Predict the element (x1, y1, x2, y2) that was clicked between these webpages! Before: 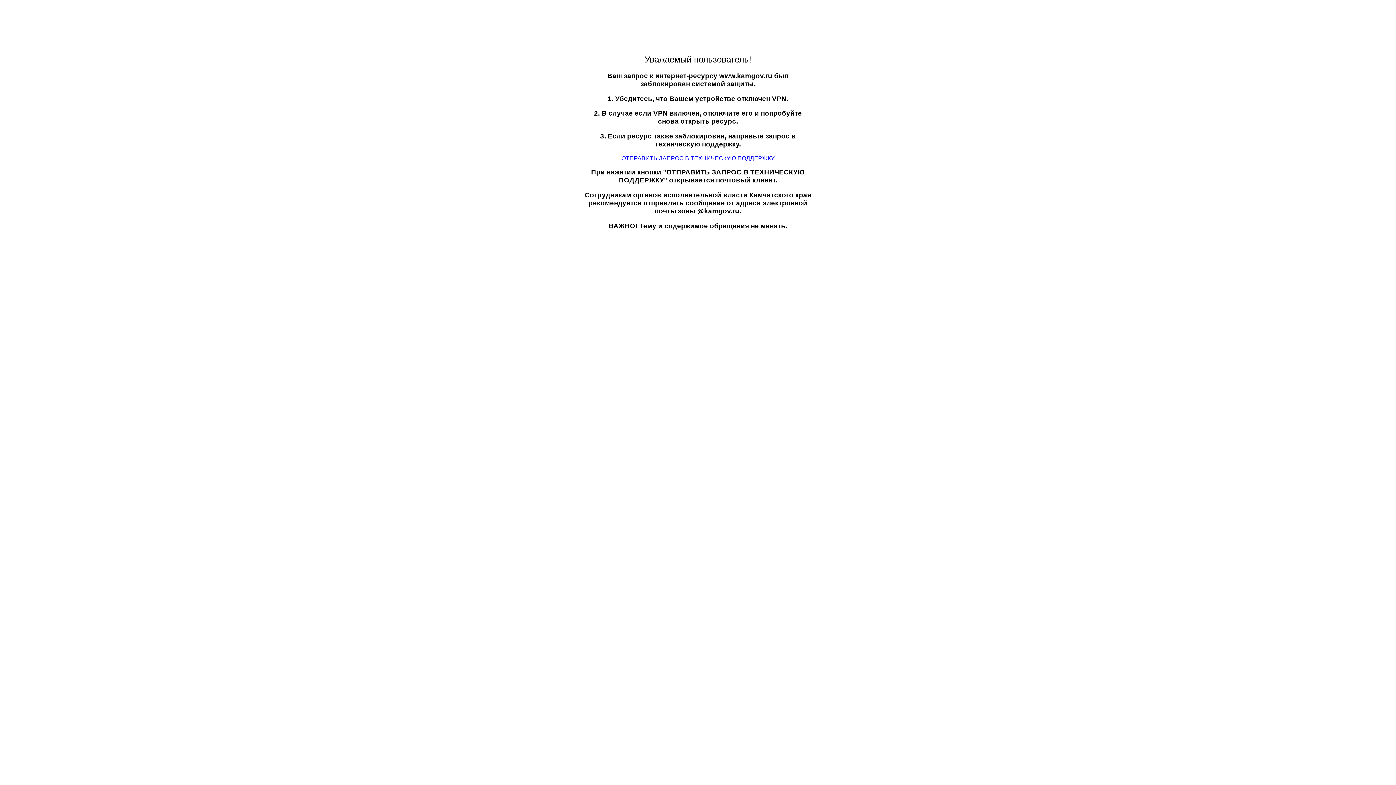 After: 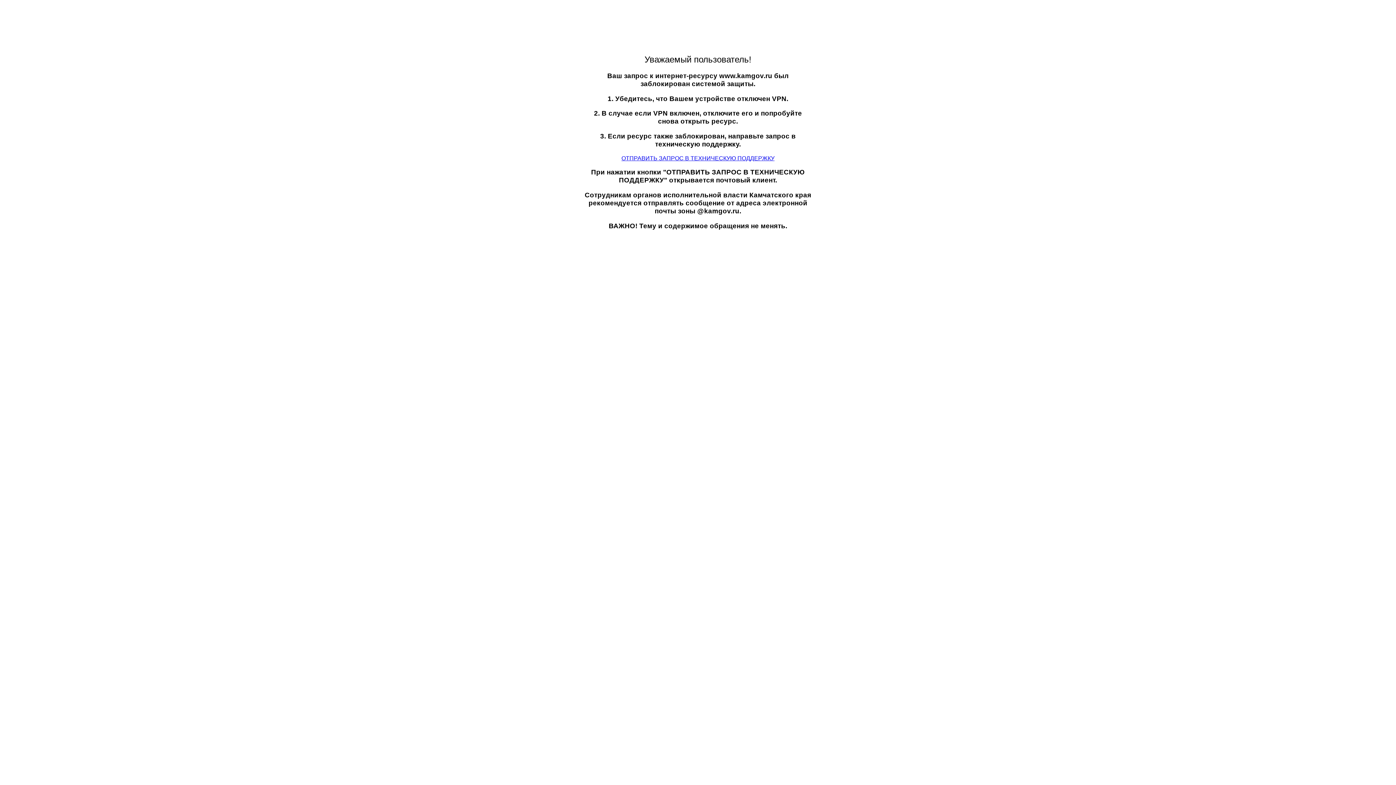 Action: bbox: (621, 155, 774, 161) label: ОТПРАВИТЬ ЗАПРОС В ТЕХНИЧЕСКУЮ ПОДДЕРЖКУ